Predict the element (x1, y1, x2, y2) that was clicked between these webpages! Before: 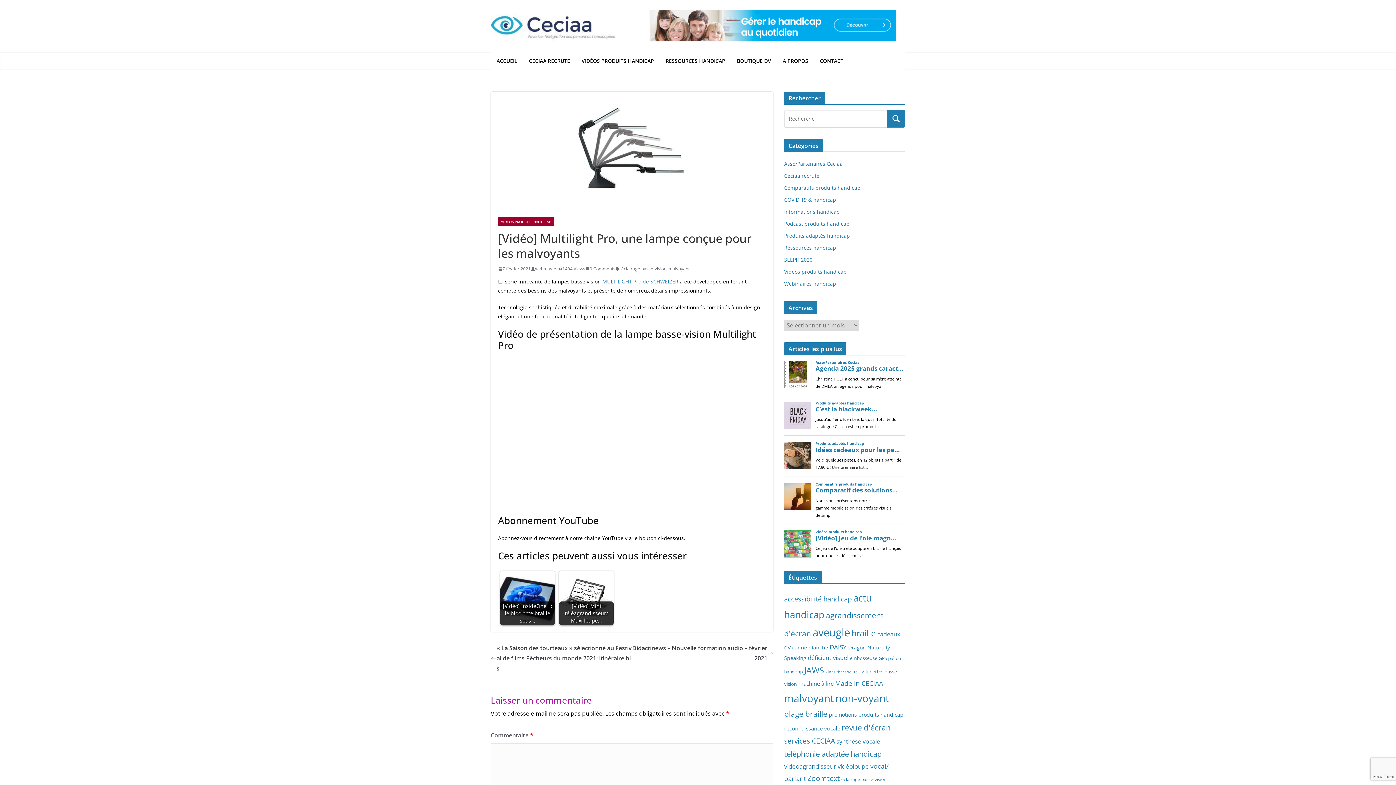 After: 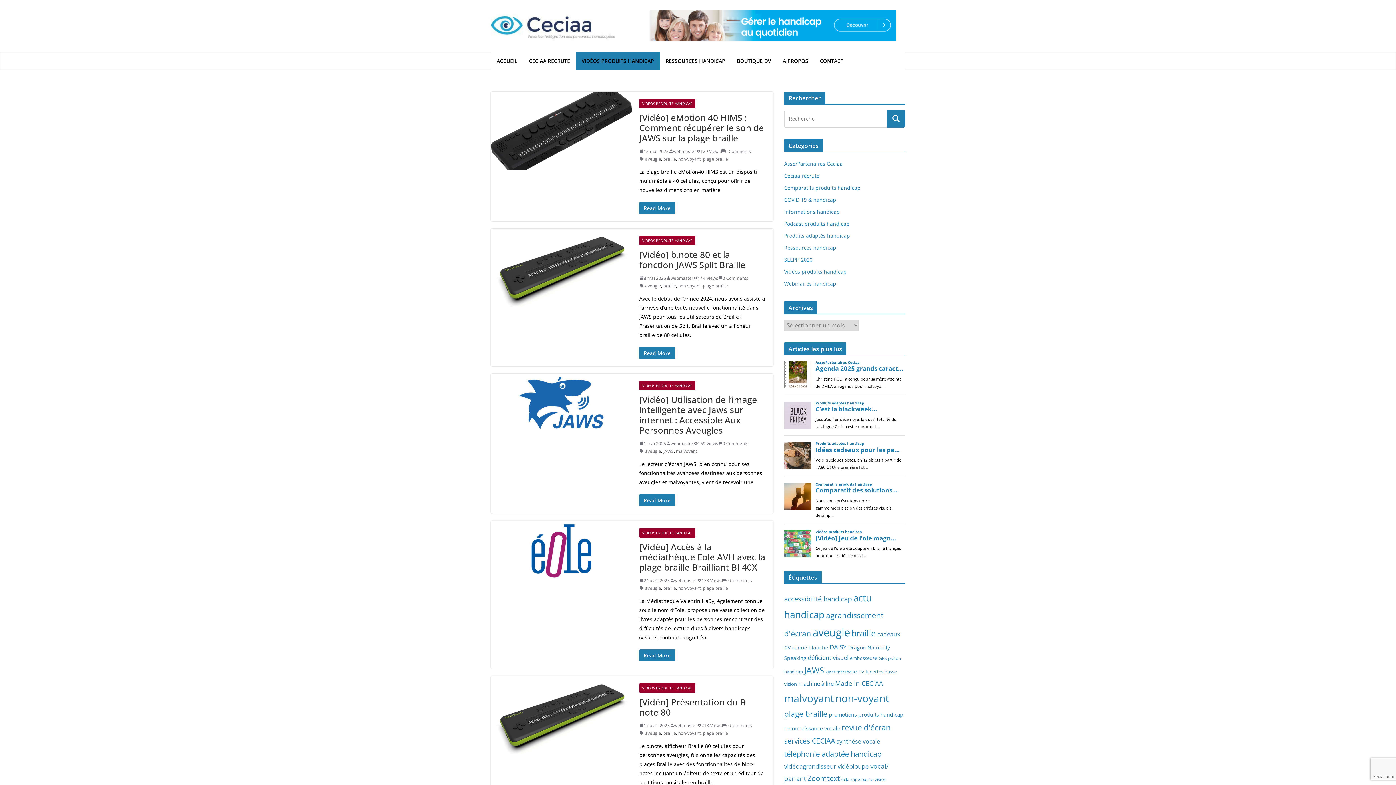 Action: label: VIDÉOS PRODUITS HANDICAP bbox: (498, 217, 554, 226)